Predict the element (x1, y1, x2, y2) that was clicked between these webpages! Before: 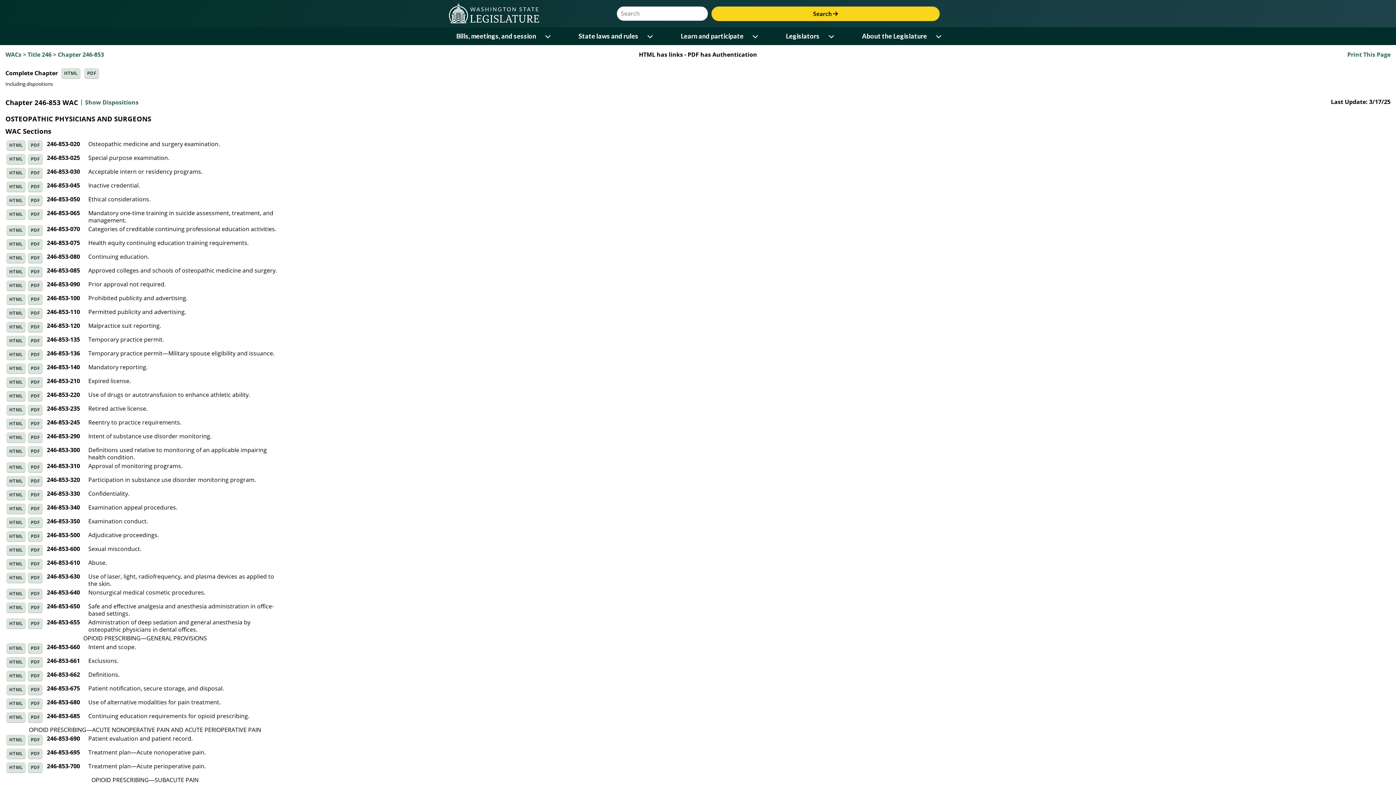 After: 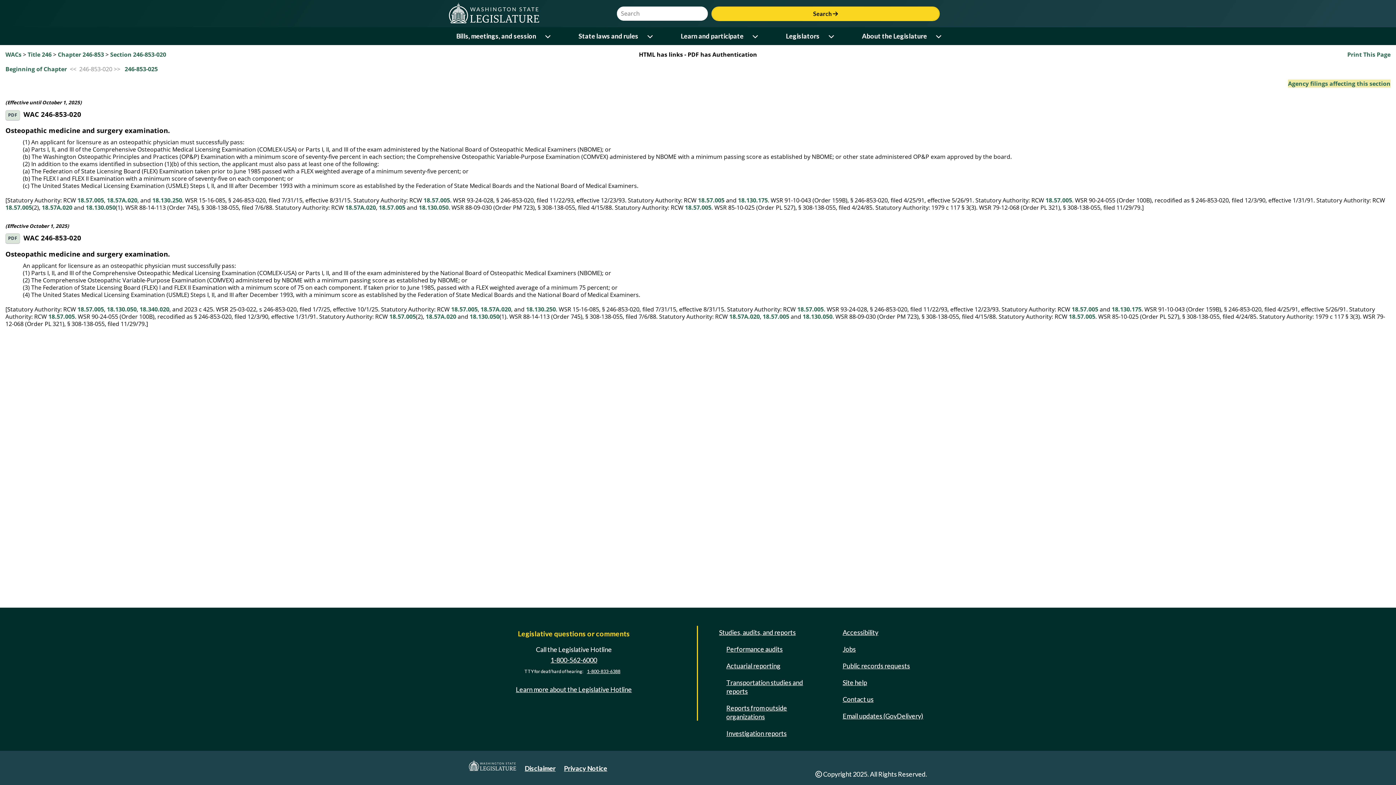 Action: bbox: (6, 140, 25, 150) label: HTML